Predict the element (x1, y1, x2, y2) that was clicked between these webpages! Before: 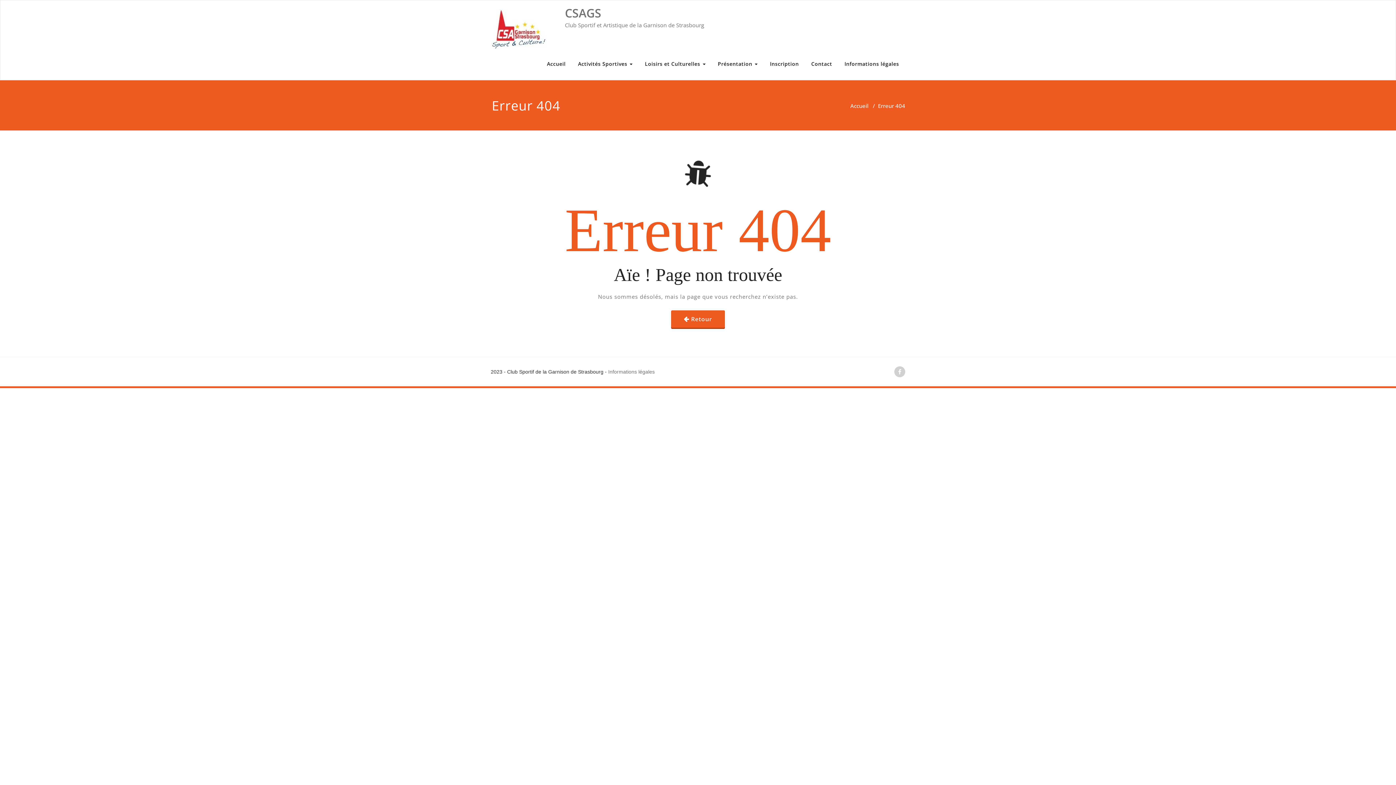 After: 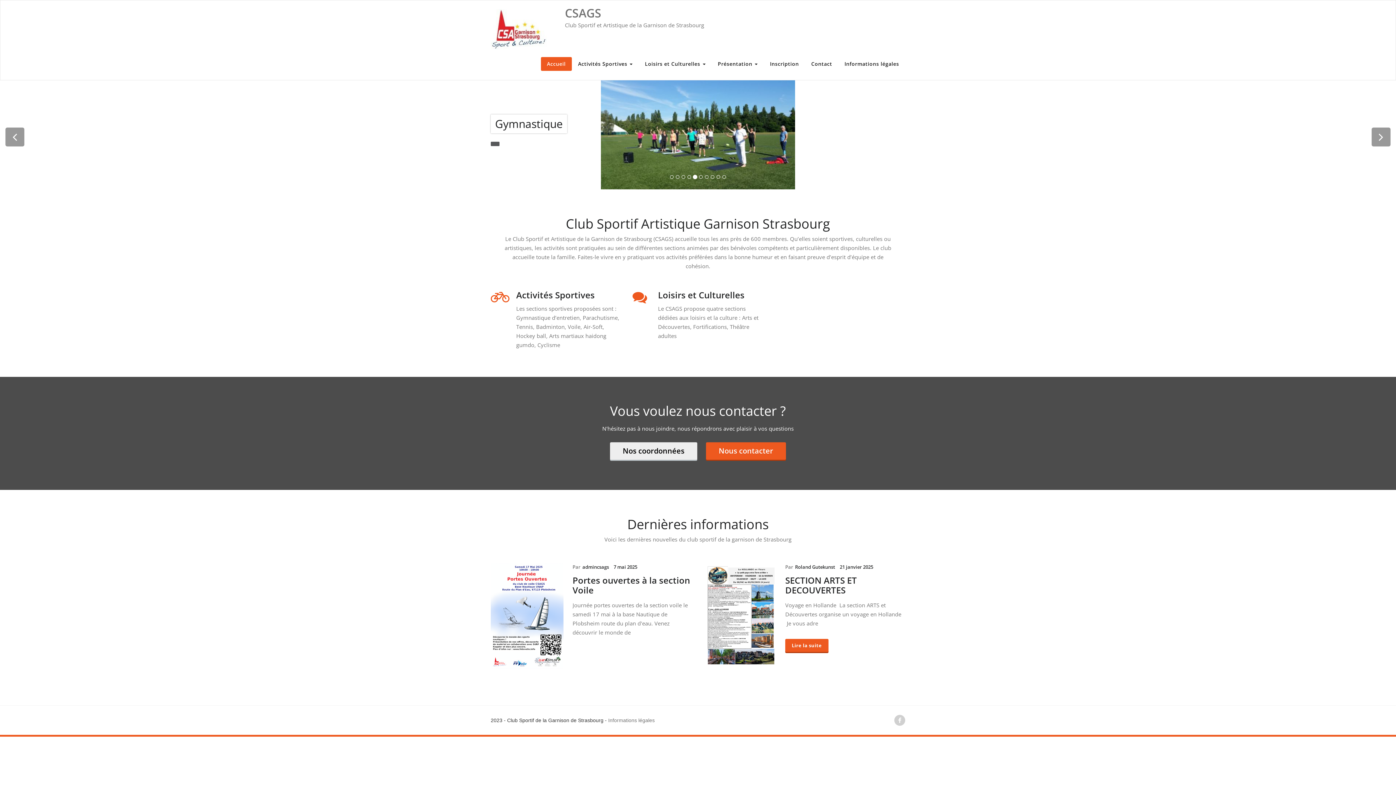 Action: label: CSAGS bbox: (565, 5, 601, 20)